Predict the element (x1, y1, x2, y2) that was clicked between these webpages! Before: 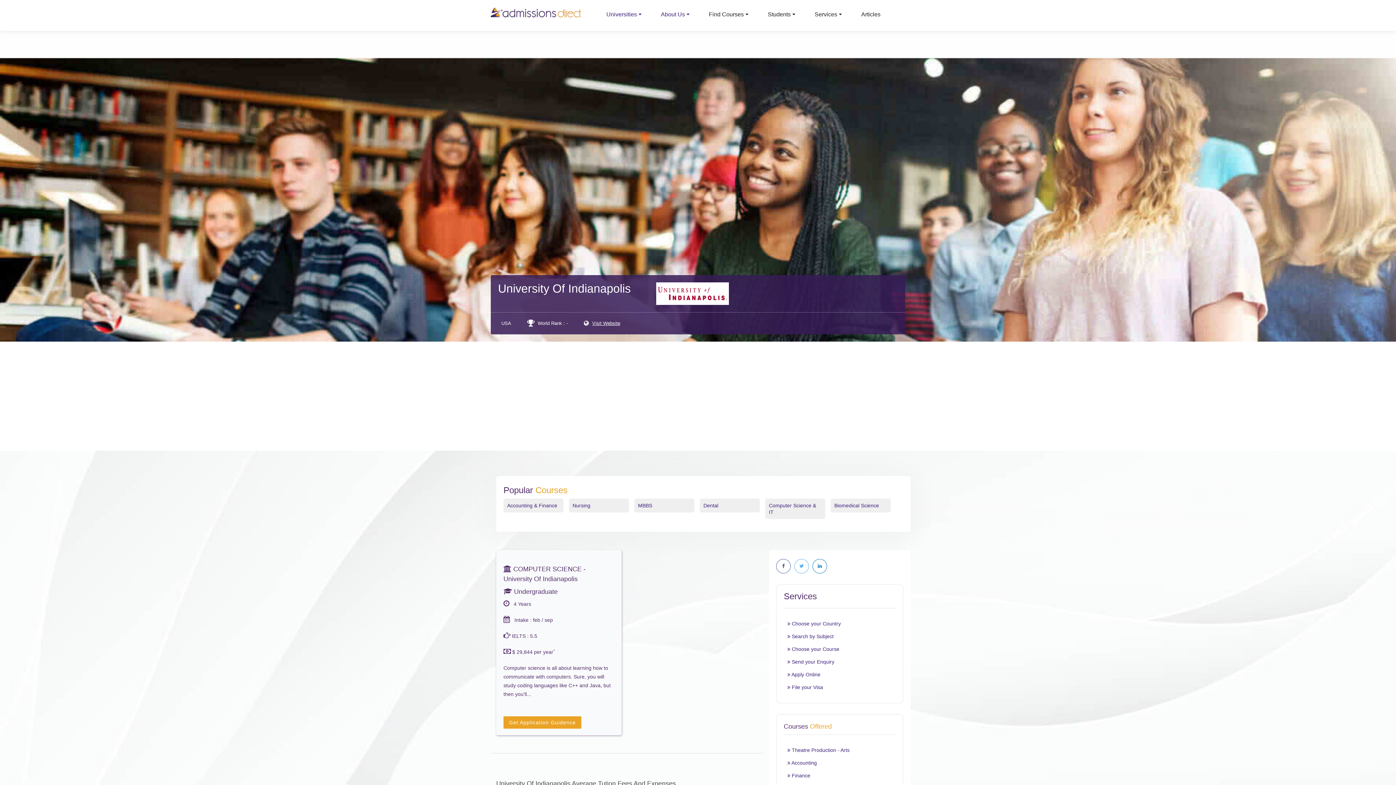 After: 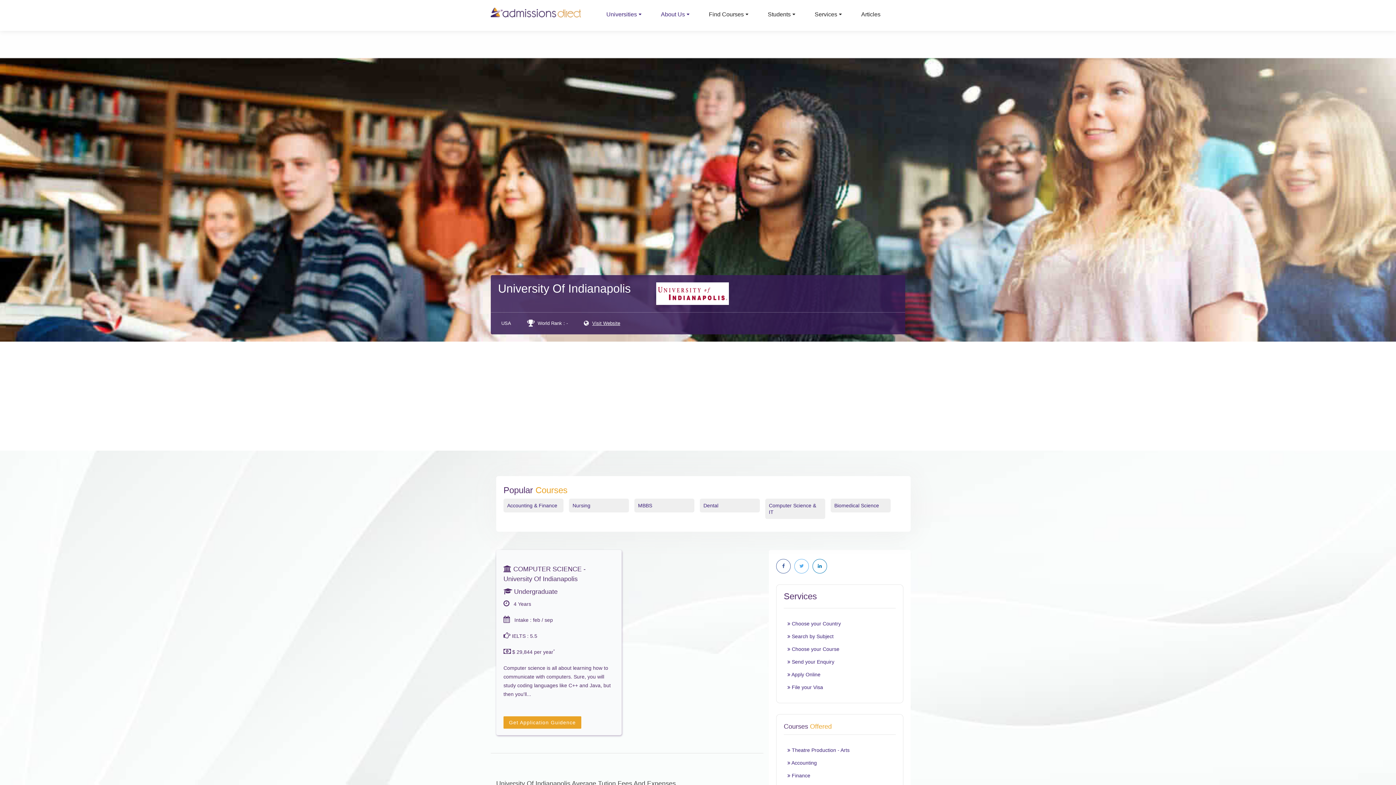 Action: label:  Choose your Country bbox: (787, 621, 841, 626)